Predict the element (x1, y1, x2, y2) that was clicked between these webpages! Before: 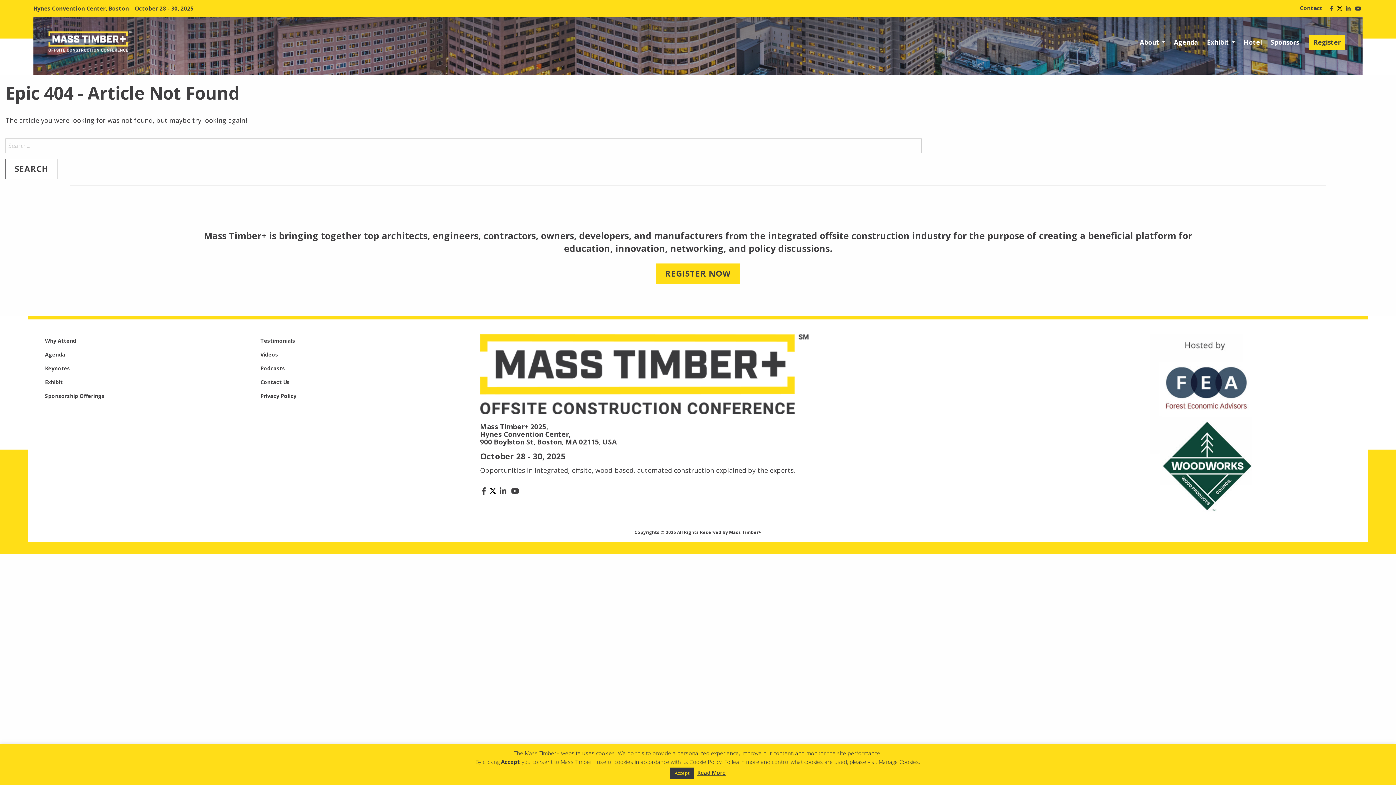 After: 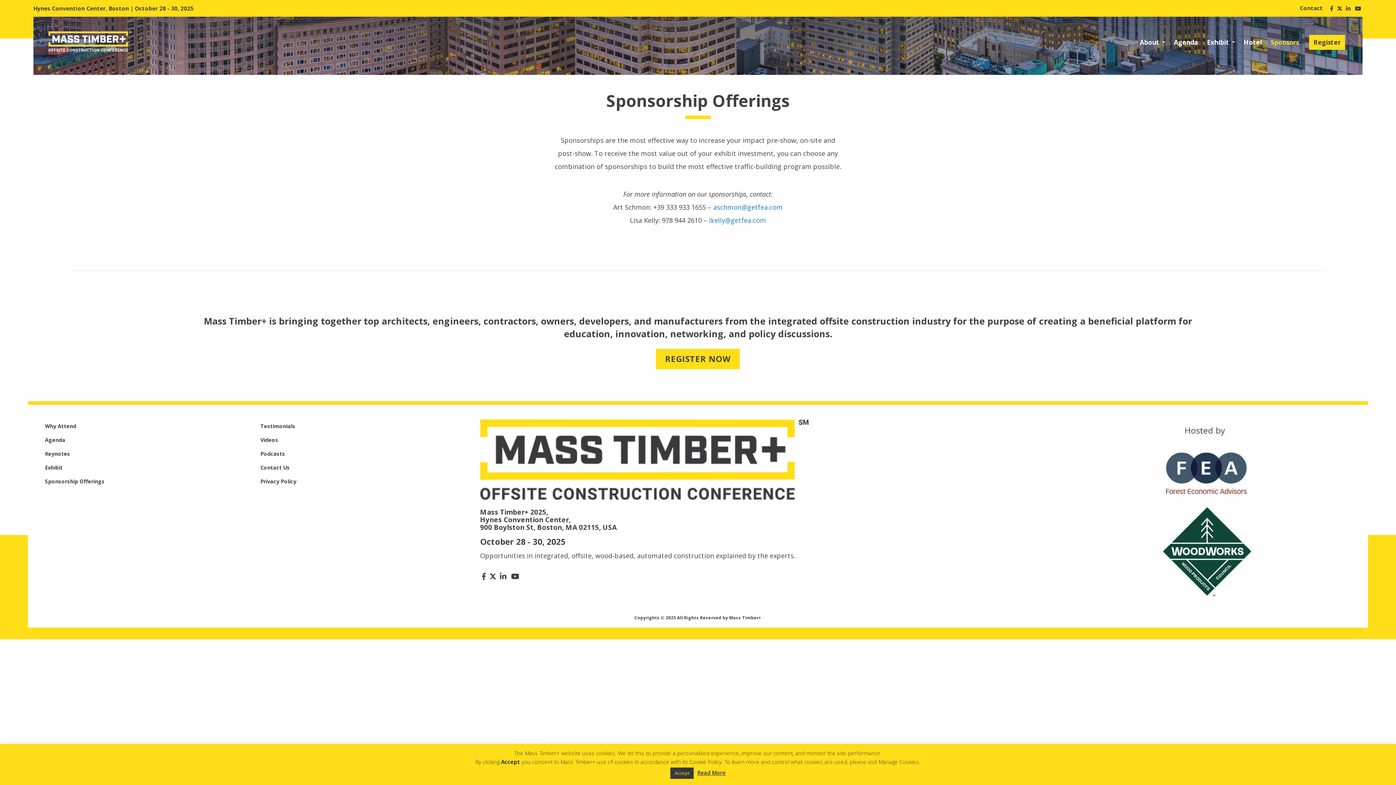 Action: bbox: (1266, 34, 1303, 49) label: Sponsors